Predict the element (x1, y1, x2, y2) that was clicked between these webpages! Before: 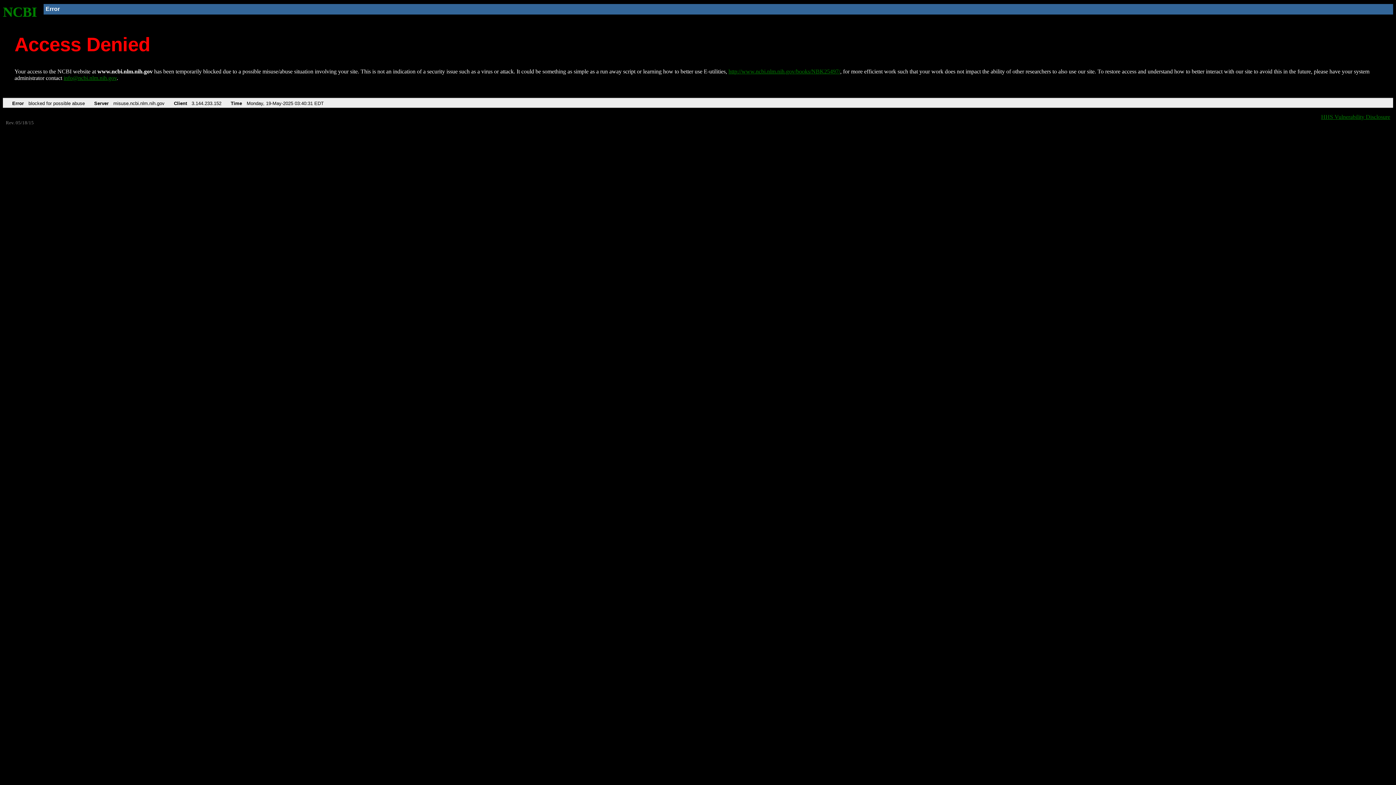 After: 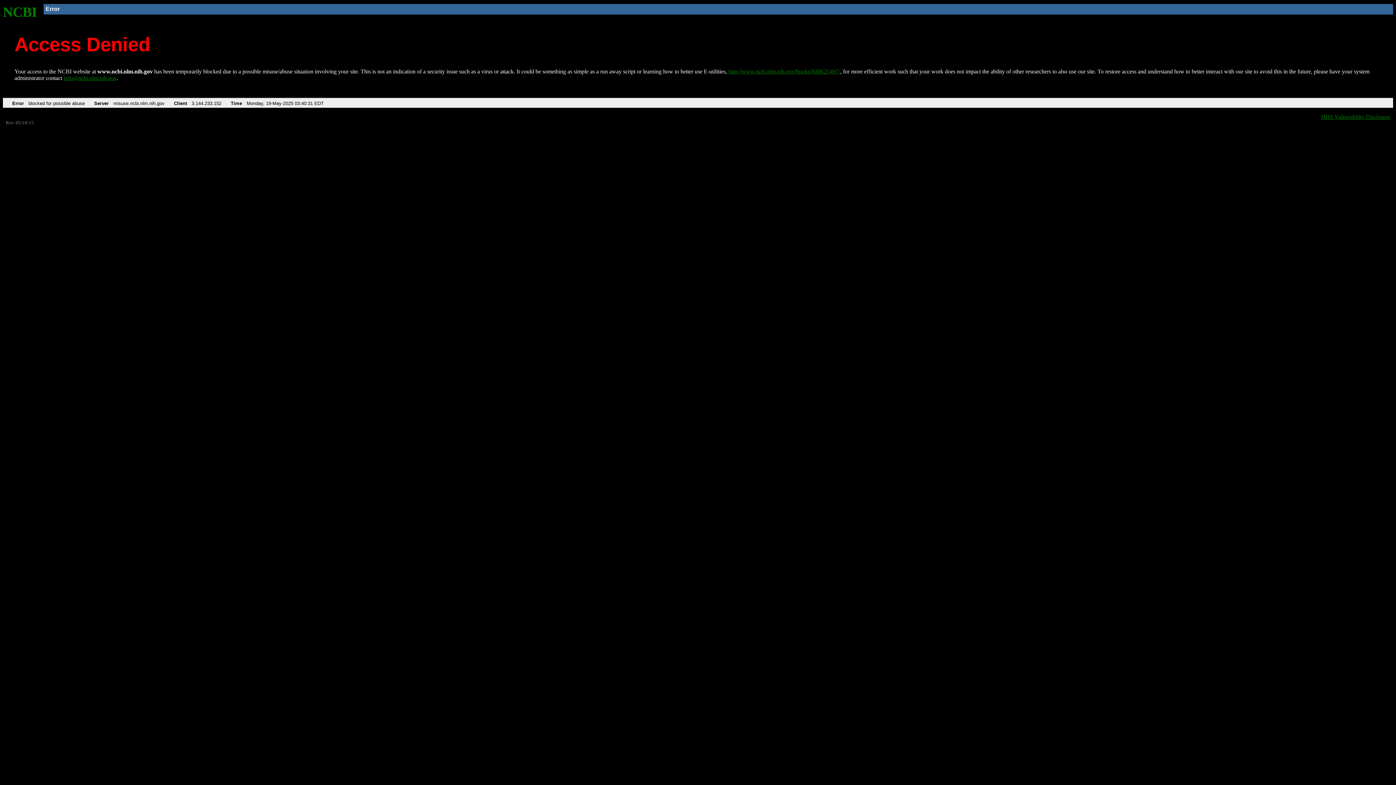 Action: bbox: (63, 75, 116, 81) label: info@ncbi.nlm.nih.gov